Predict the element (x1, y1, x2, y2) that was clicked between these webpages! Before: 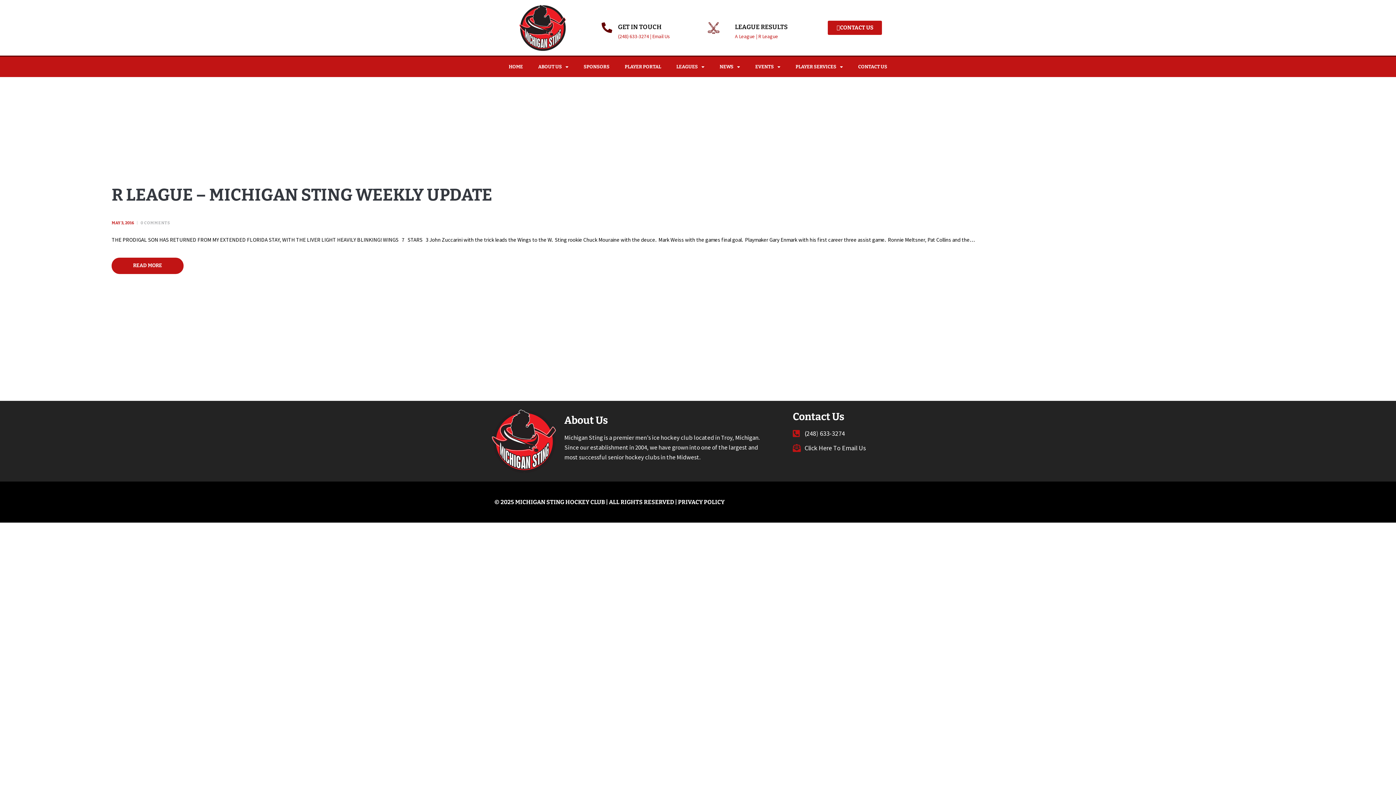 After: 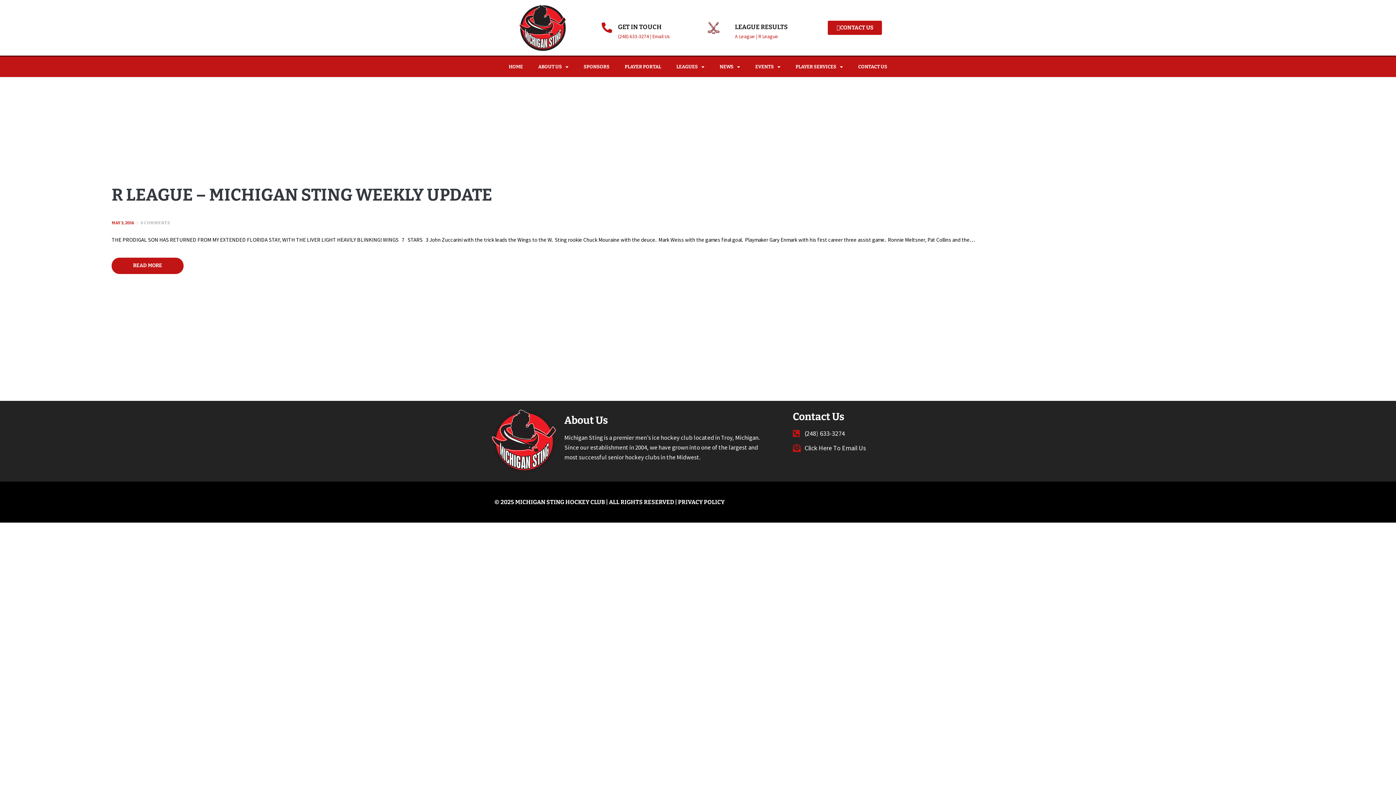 Action: bbox: (601, 22, 612, 33) label:  GET IN TOUCH 